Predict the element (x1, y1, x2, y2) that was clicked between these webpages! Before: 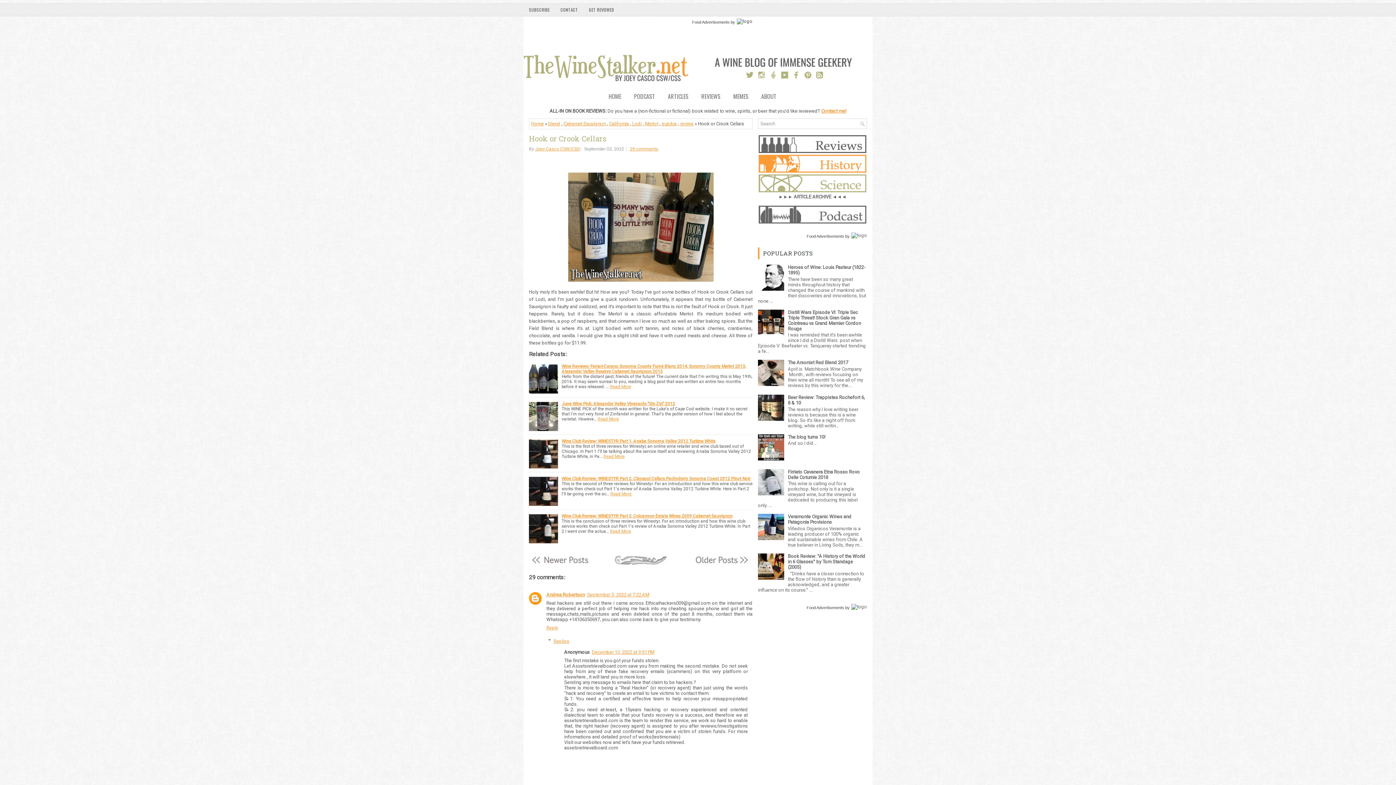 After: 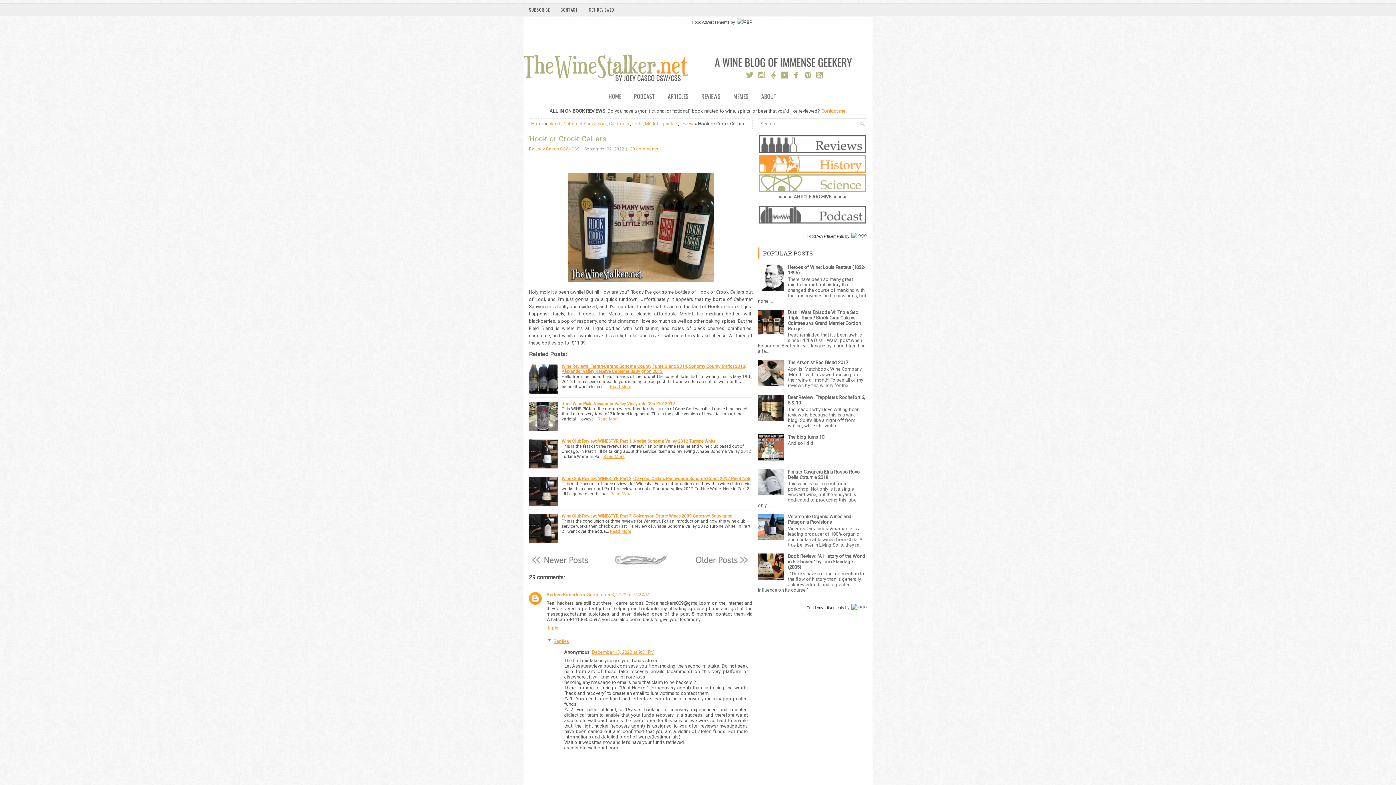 Action: bbox: (758, 416, 786, 422)